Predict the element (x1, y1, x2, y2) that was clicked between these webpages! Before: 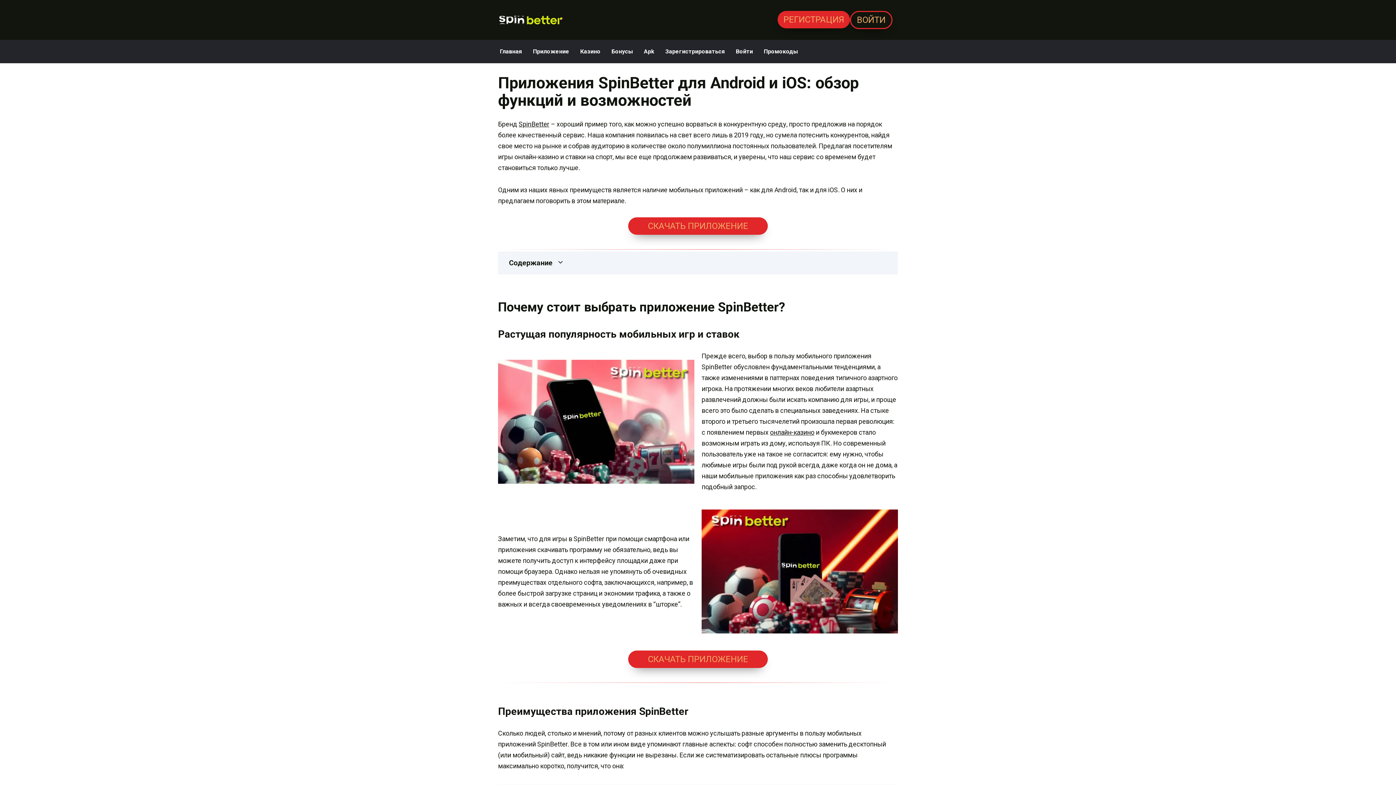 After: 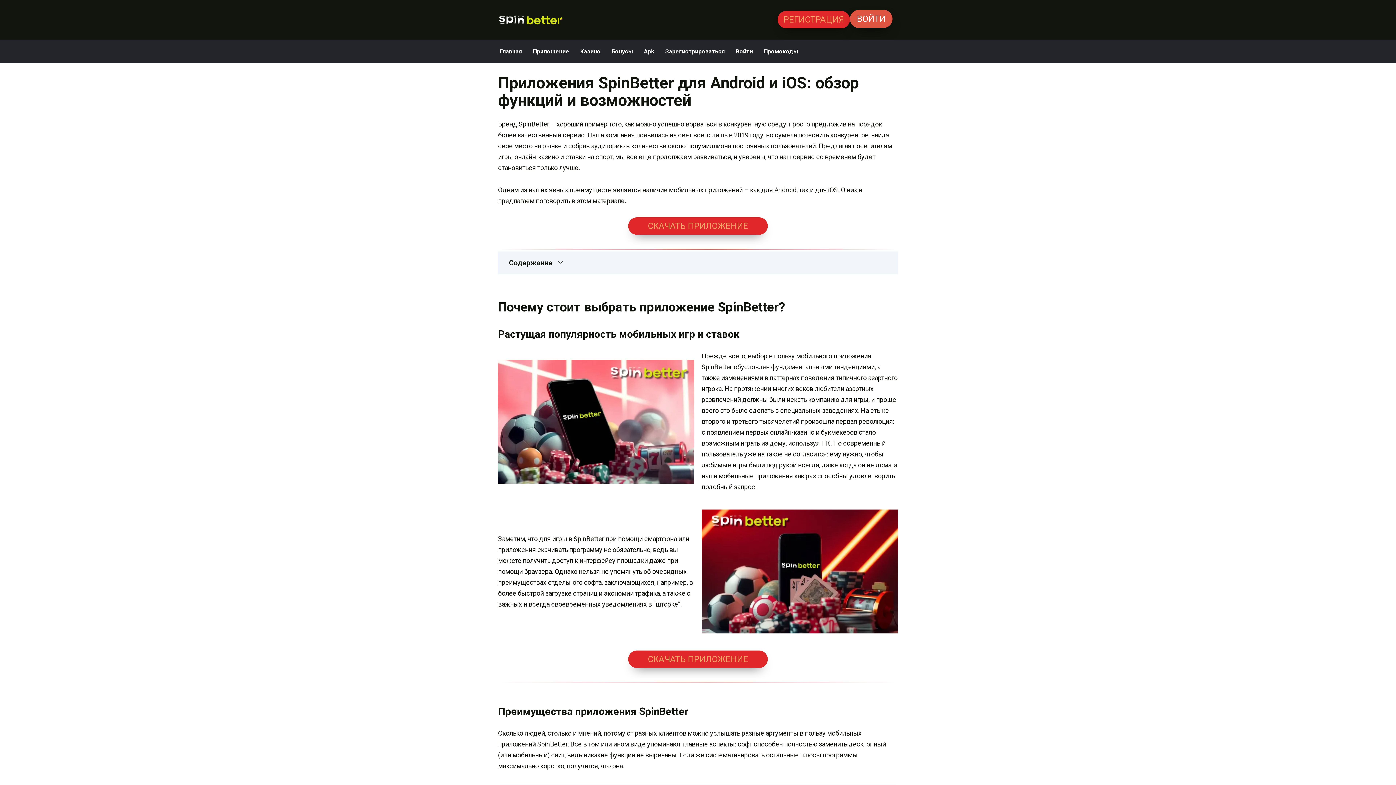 Action: label: ВОЙТИ bbox: (850, 10, 892, 29)